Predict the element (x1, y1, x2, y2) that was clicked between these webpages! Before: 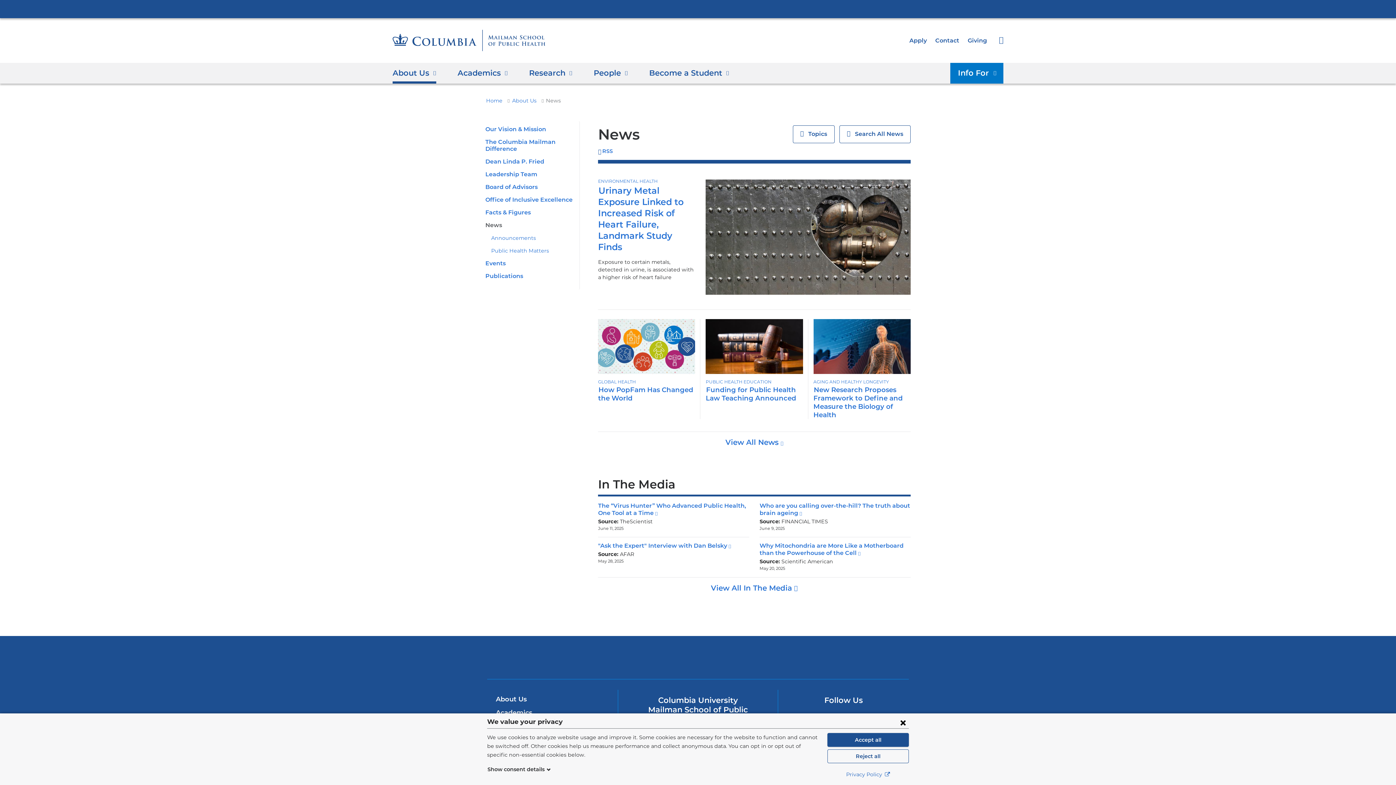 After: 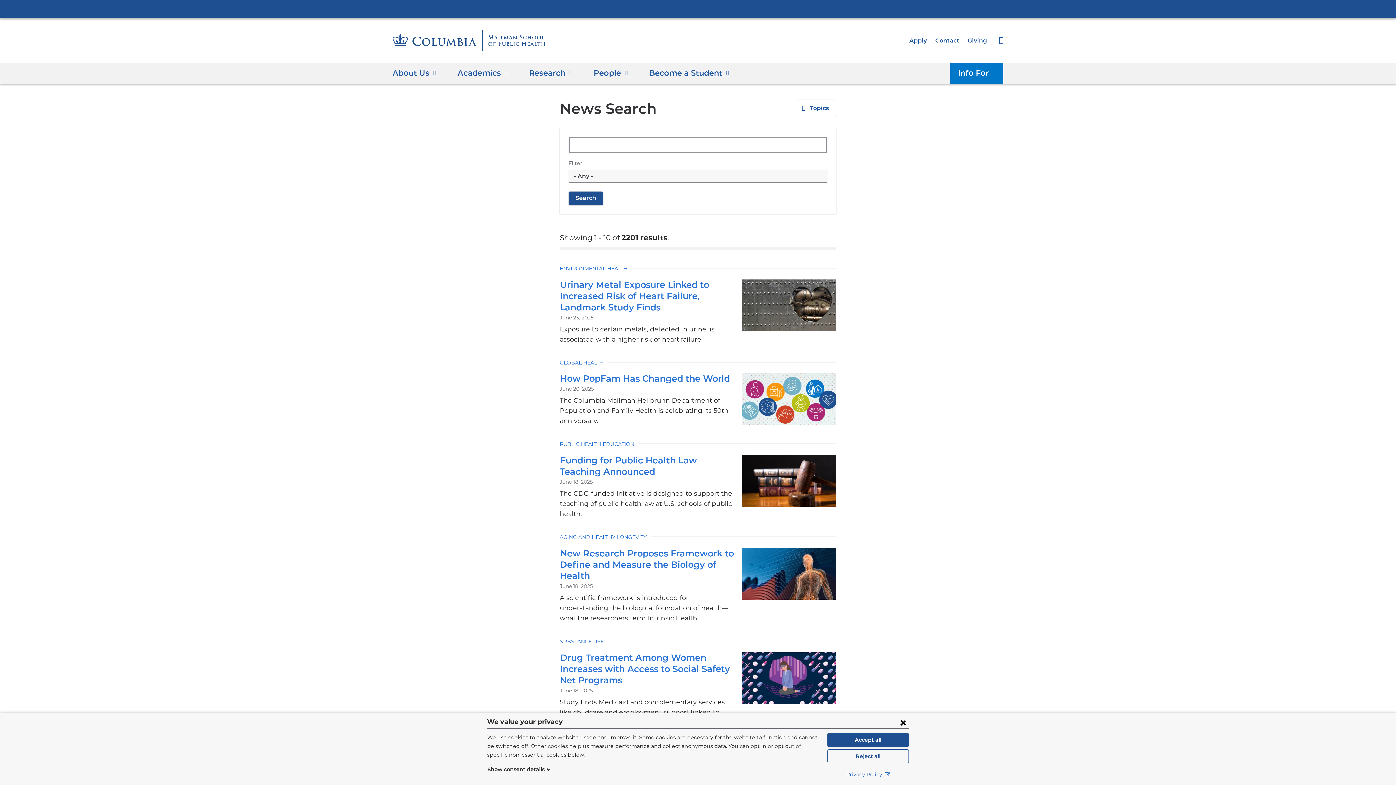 Action: bbox: (725, 438, 783, 446) label: View All News 